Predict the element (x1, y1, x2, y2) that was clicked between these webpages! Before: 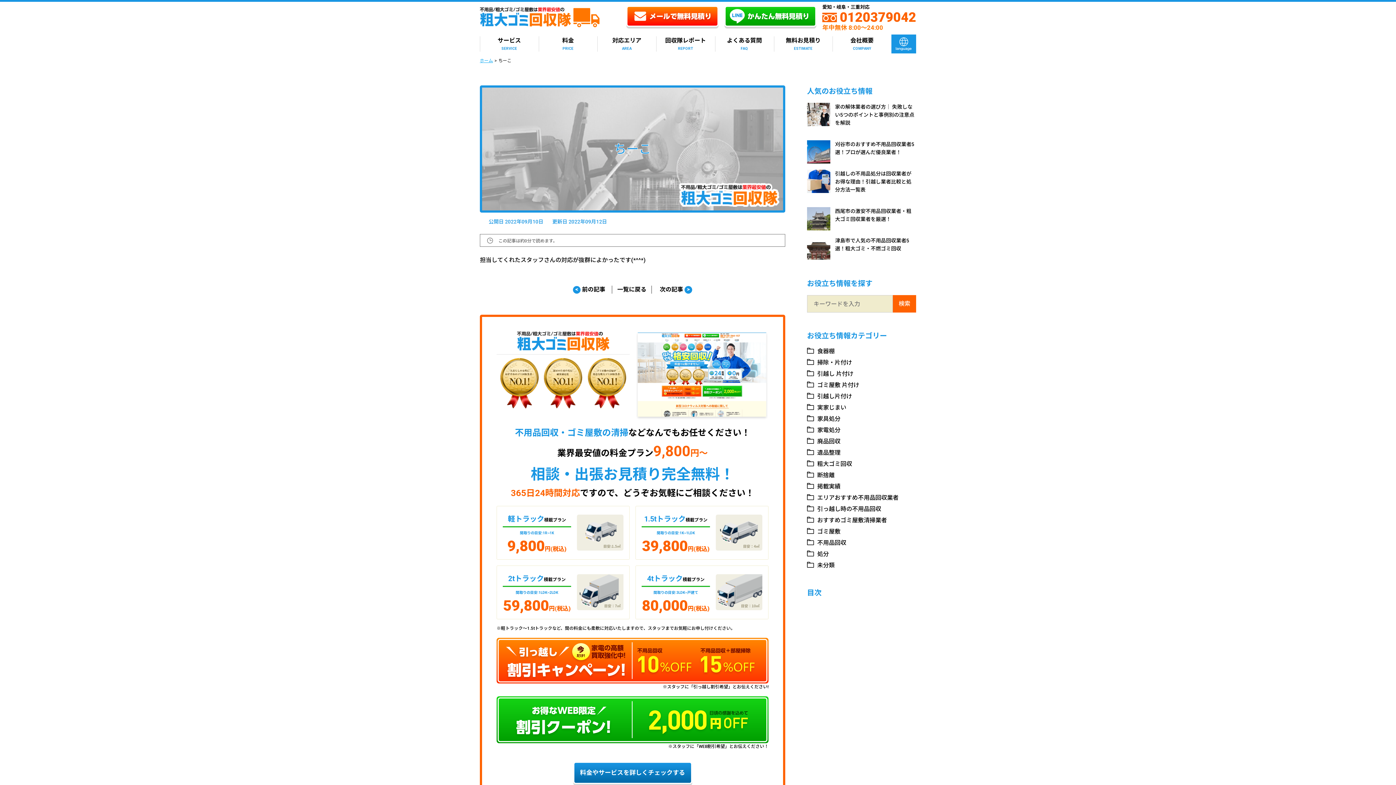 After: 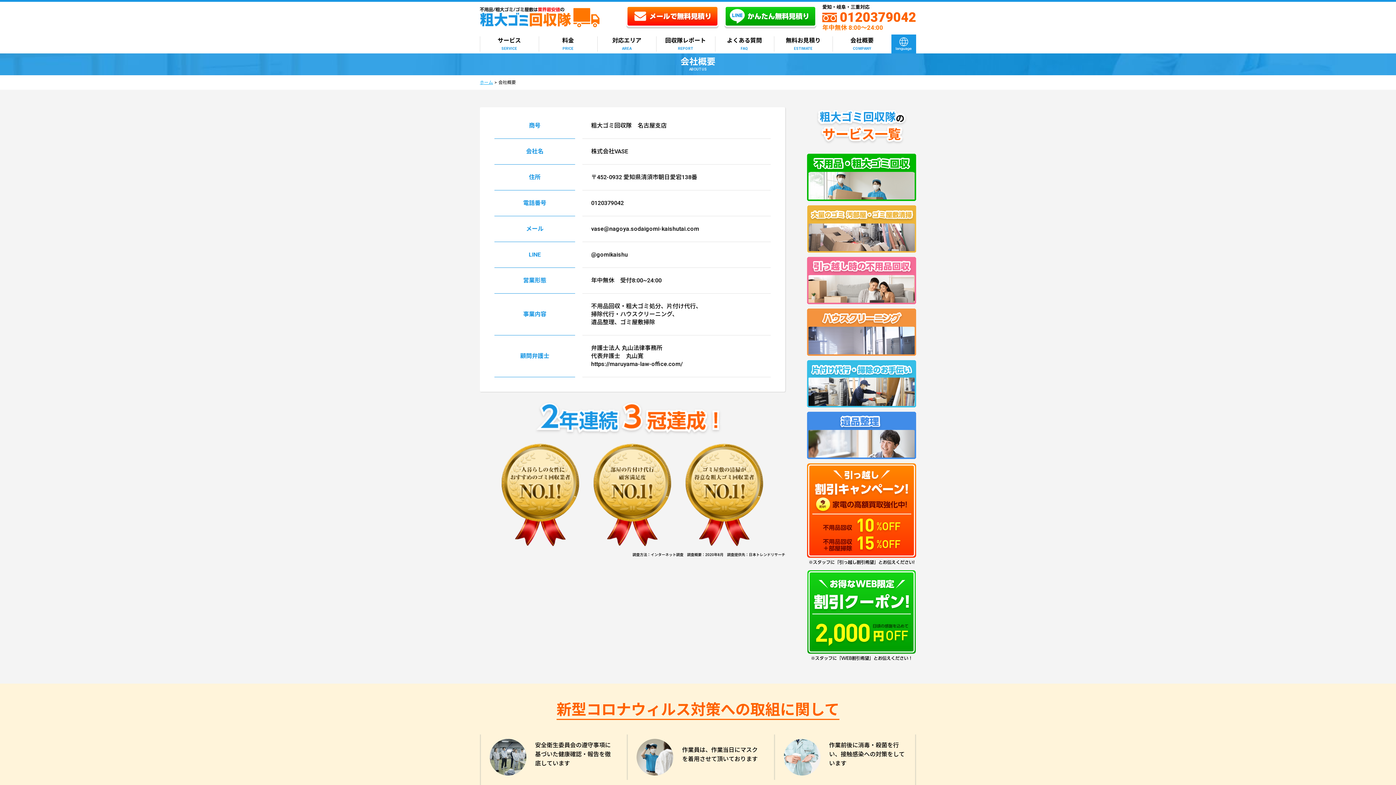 Action: bbox: (832, 36, 891, 51) label: 会社概要
COMPANY